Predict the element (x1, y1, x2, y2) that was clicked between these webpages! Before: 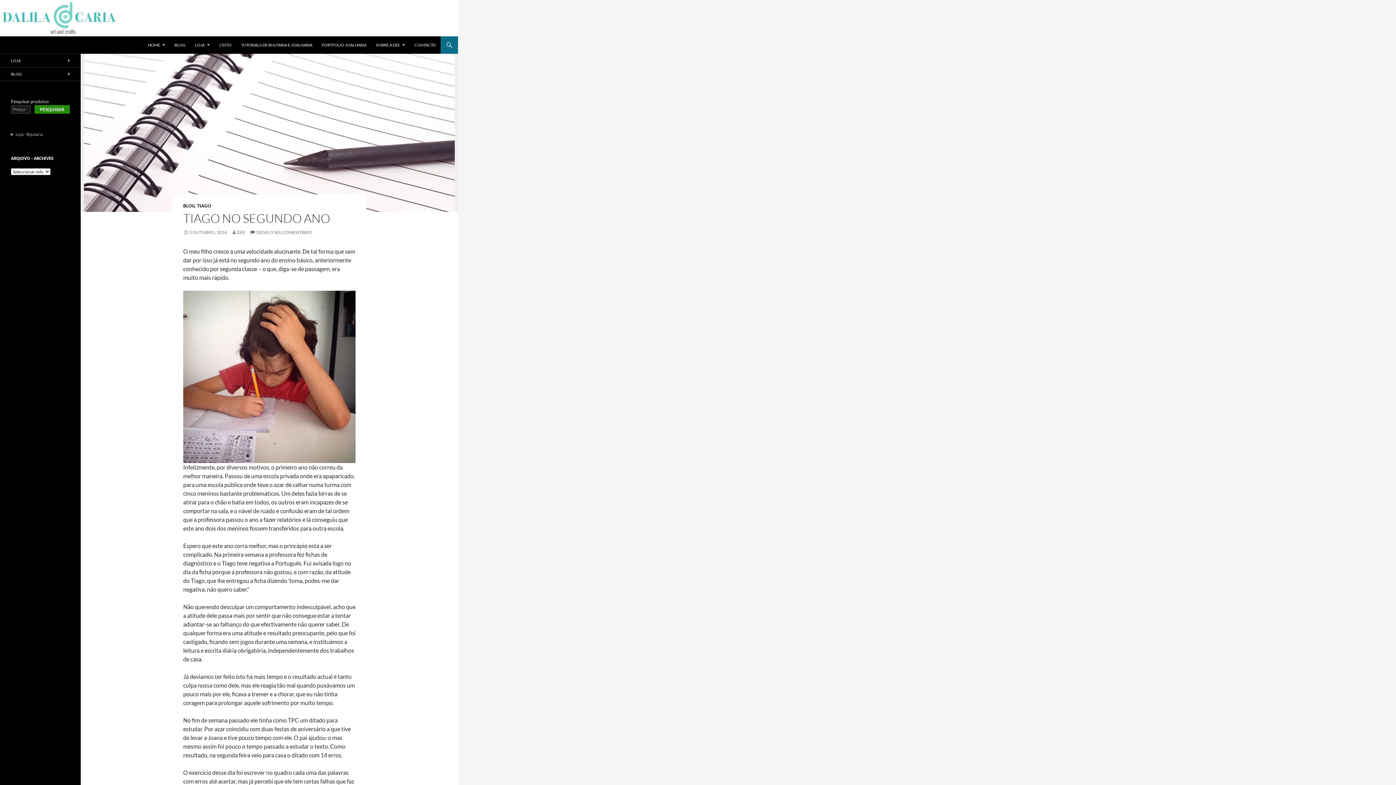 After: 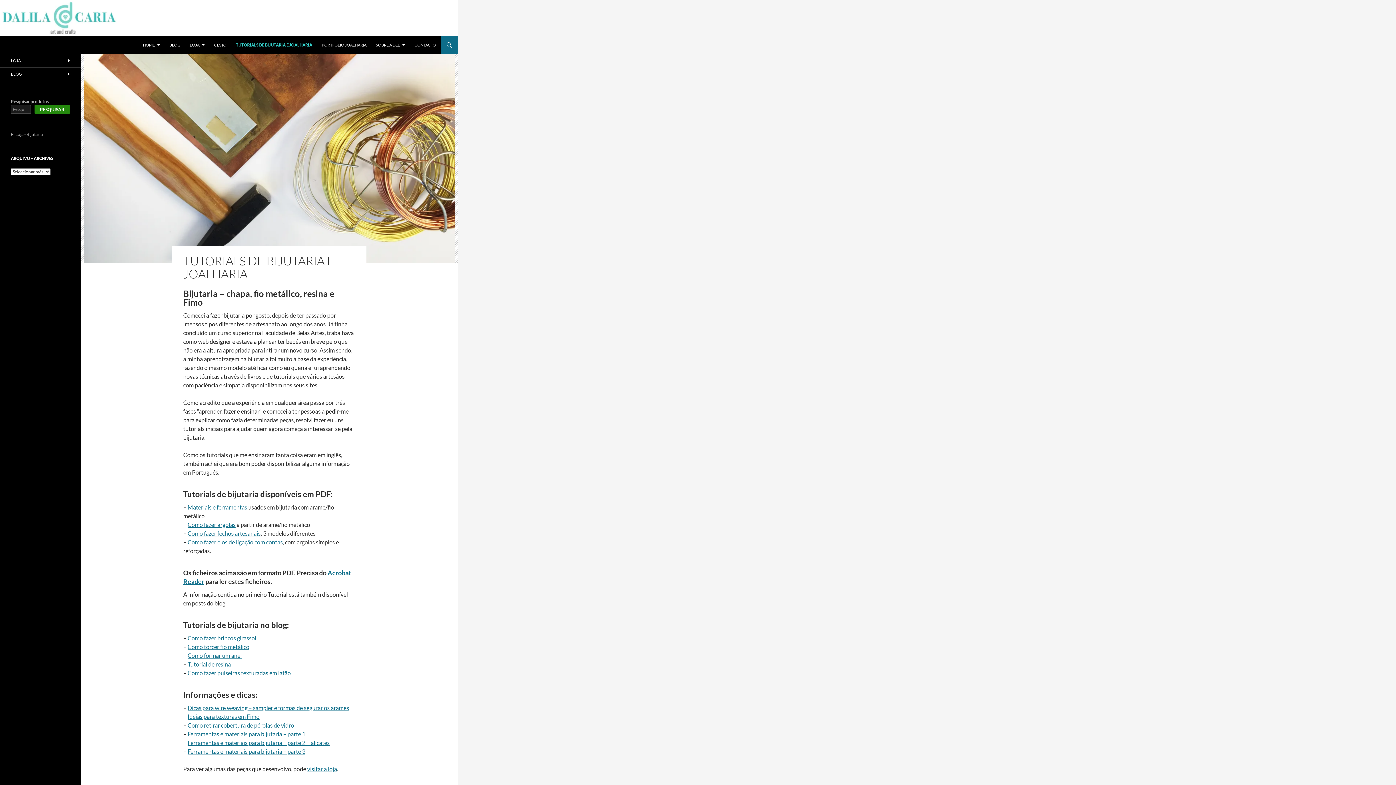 Action: bbox: (236, 36, 316, 53) label: TUTORIALS DE BIJUTARIA E JOALHARIA